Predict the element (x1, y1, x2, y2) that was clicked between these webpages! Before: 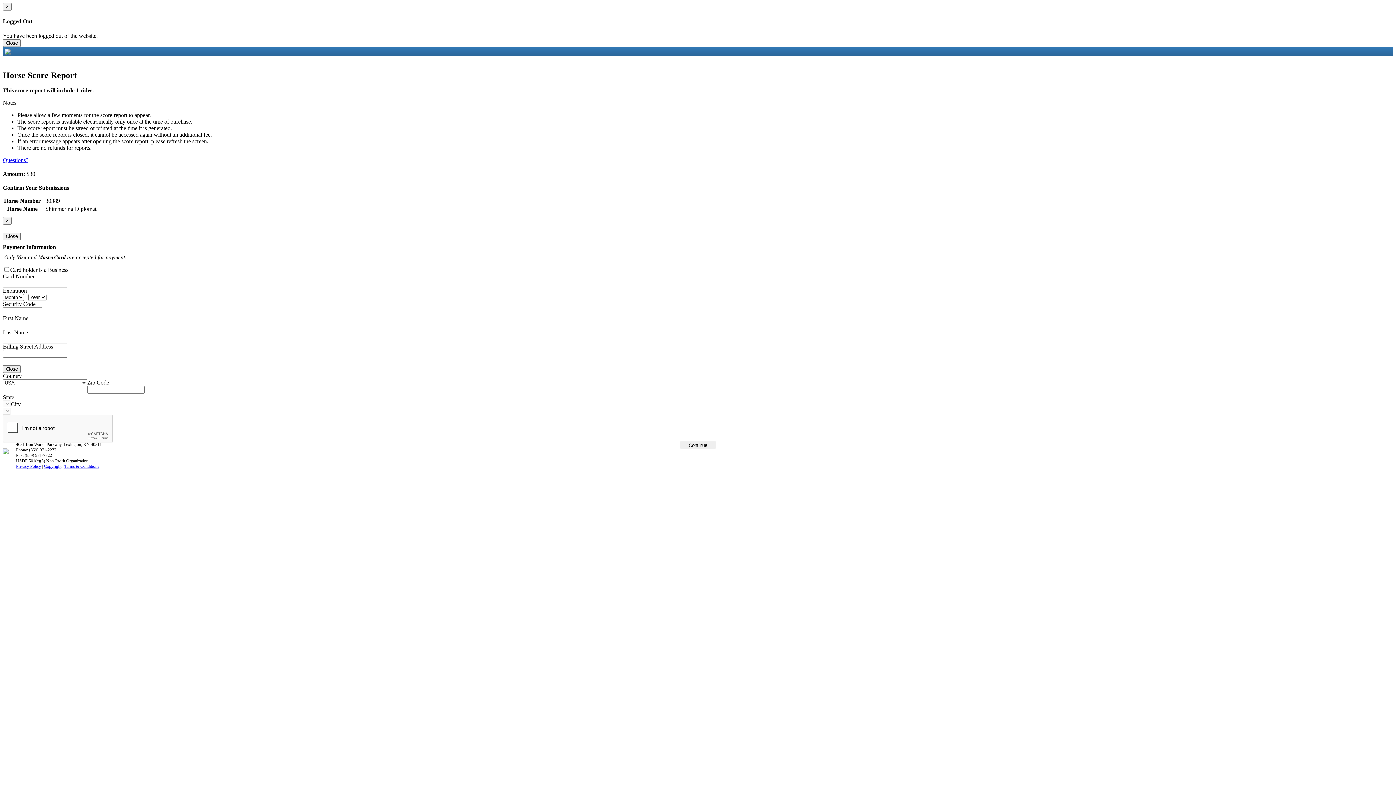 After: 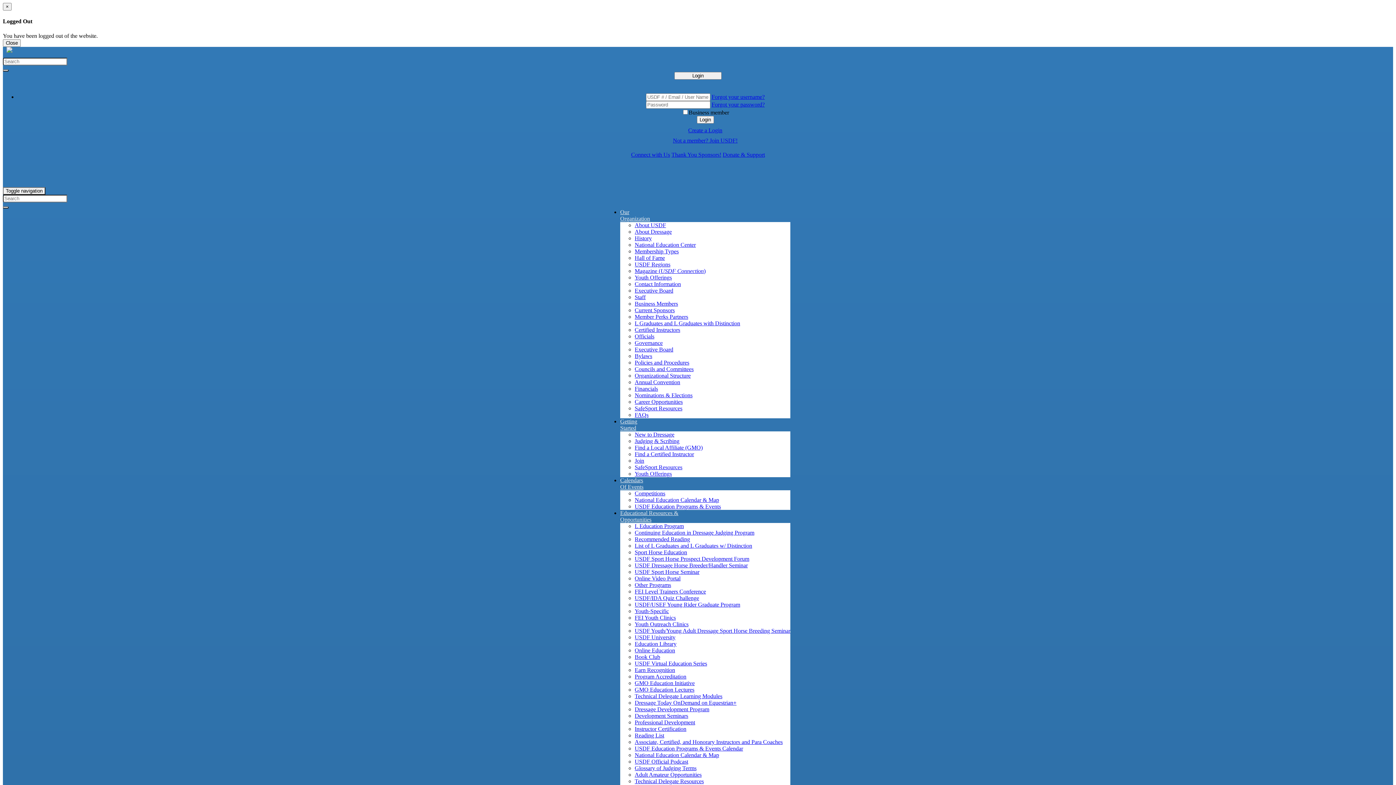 Action: bbox: (2, 449, 16, 455)